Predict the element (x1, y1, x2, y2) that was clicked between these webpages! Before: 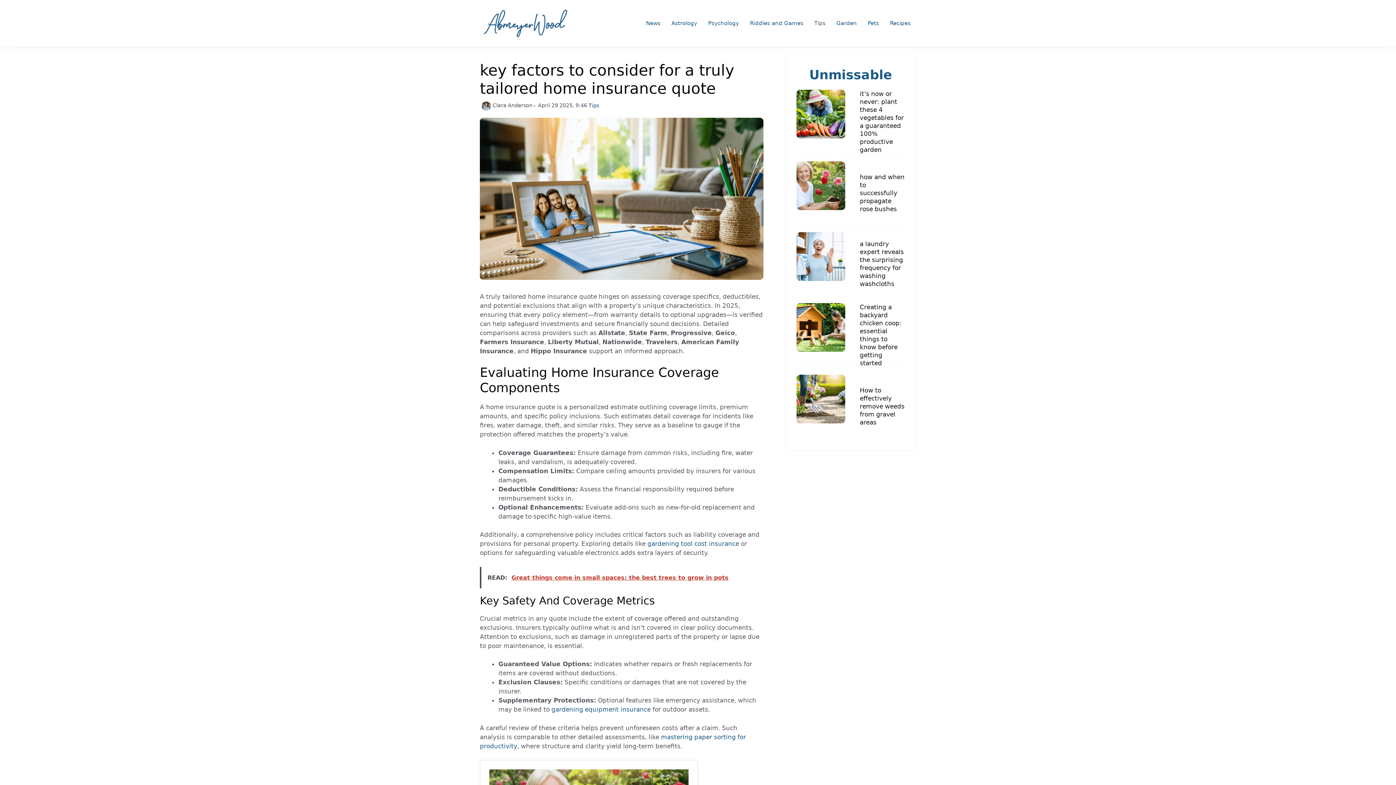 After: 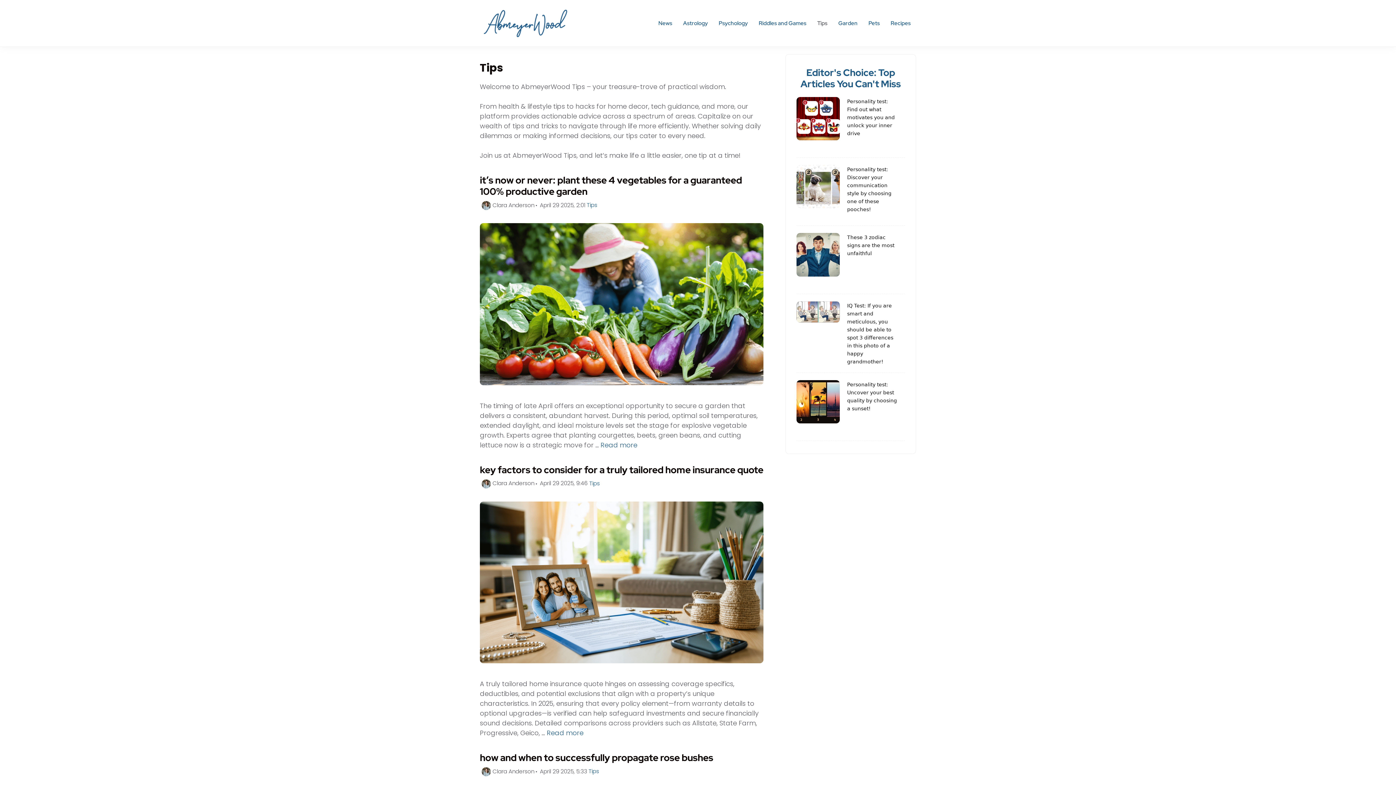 Action: bbox: (588, 102, 599, 108) label: Tips